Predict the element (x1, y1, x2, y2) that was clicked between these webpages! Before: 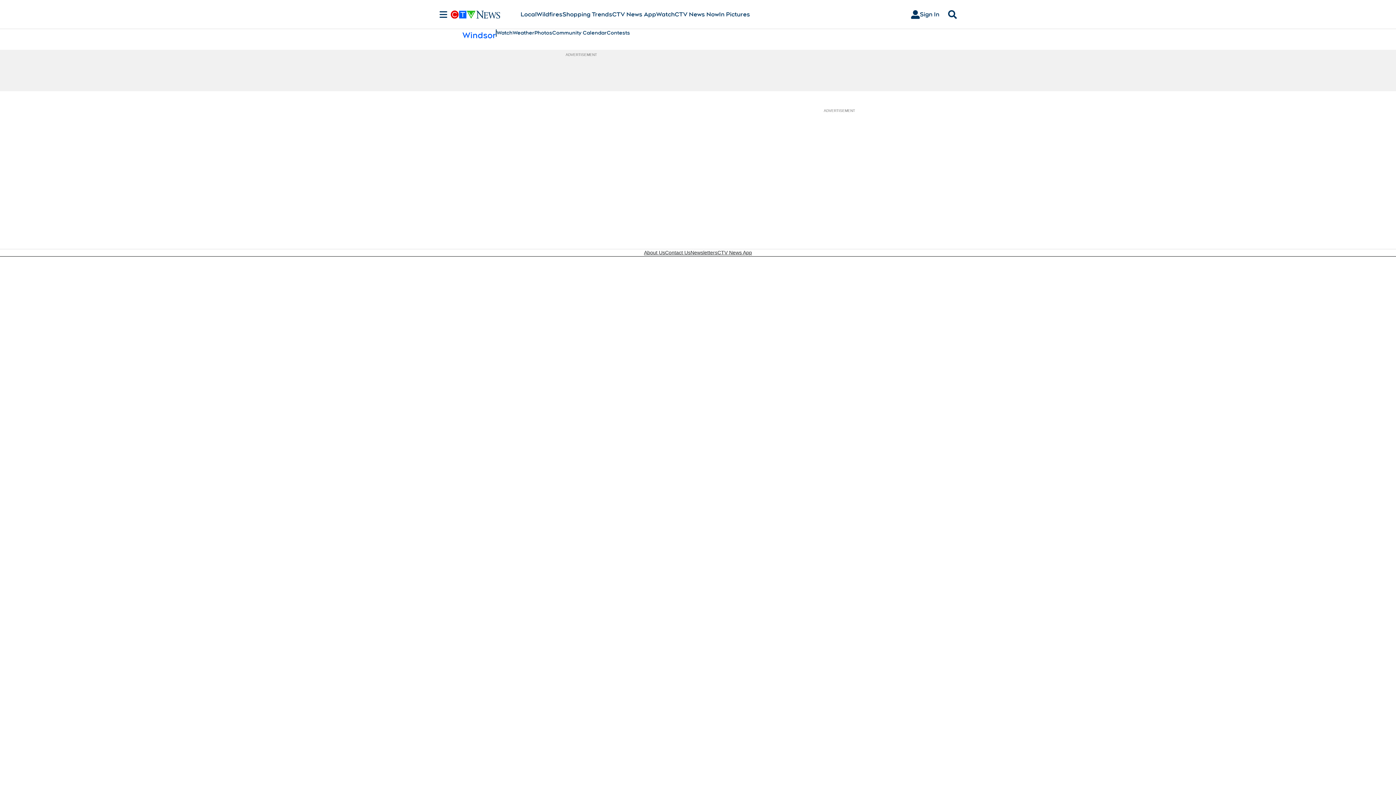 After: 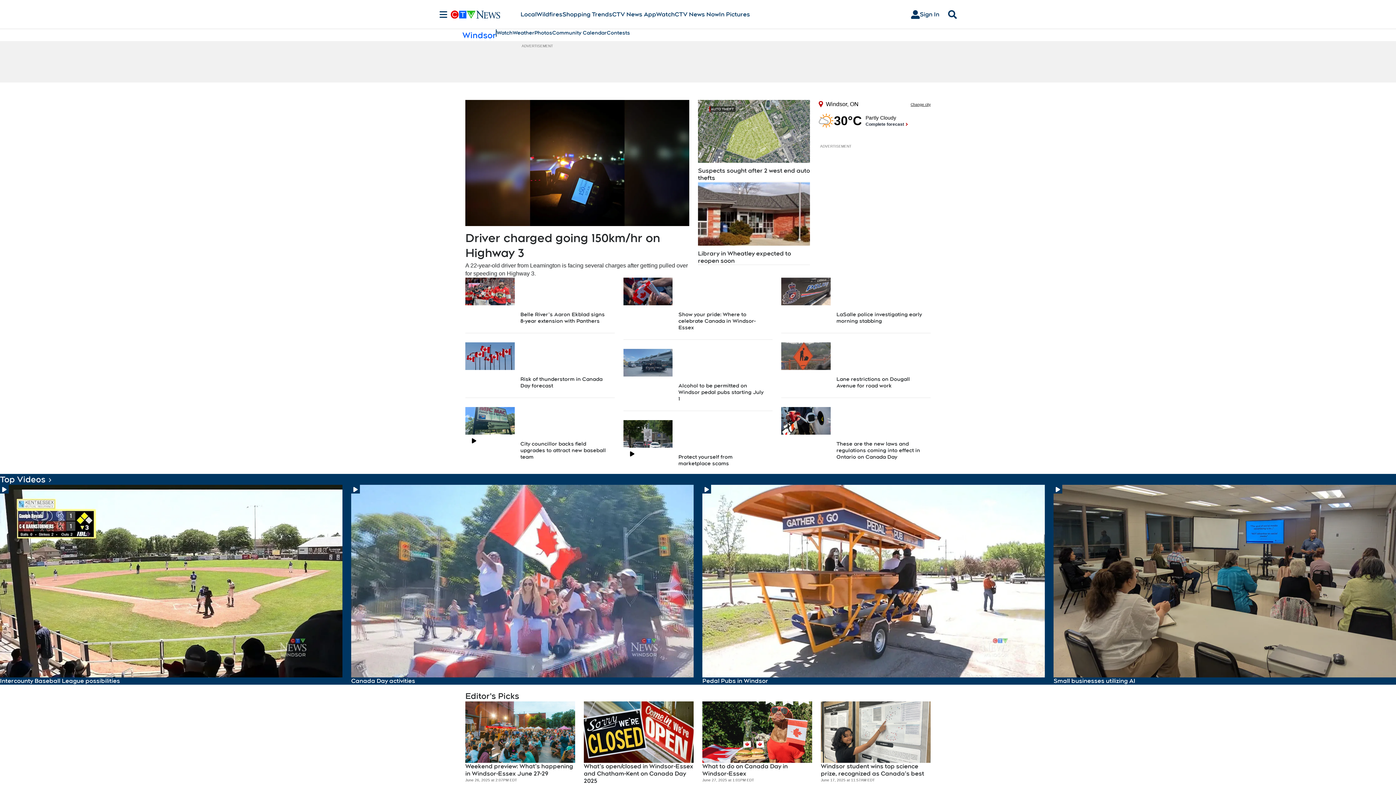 Action: label: Windsor bbox: (462, 29, 496, 40)